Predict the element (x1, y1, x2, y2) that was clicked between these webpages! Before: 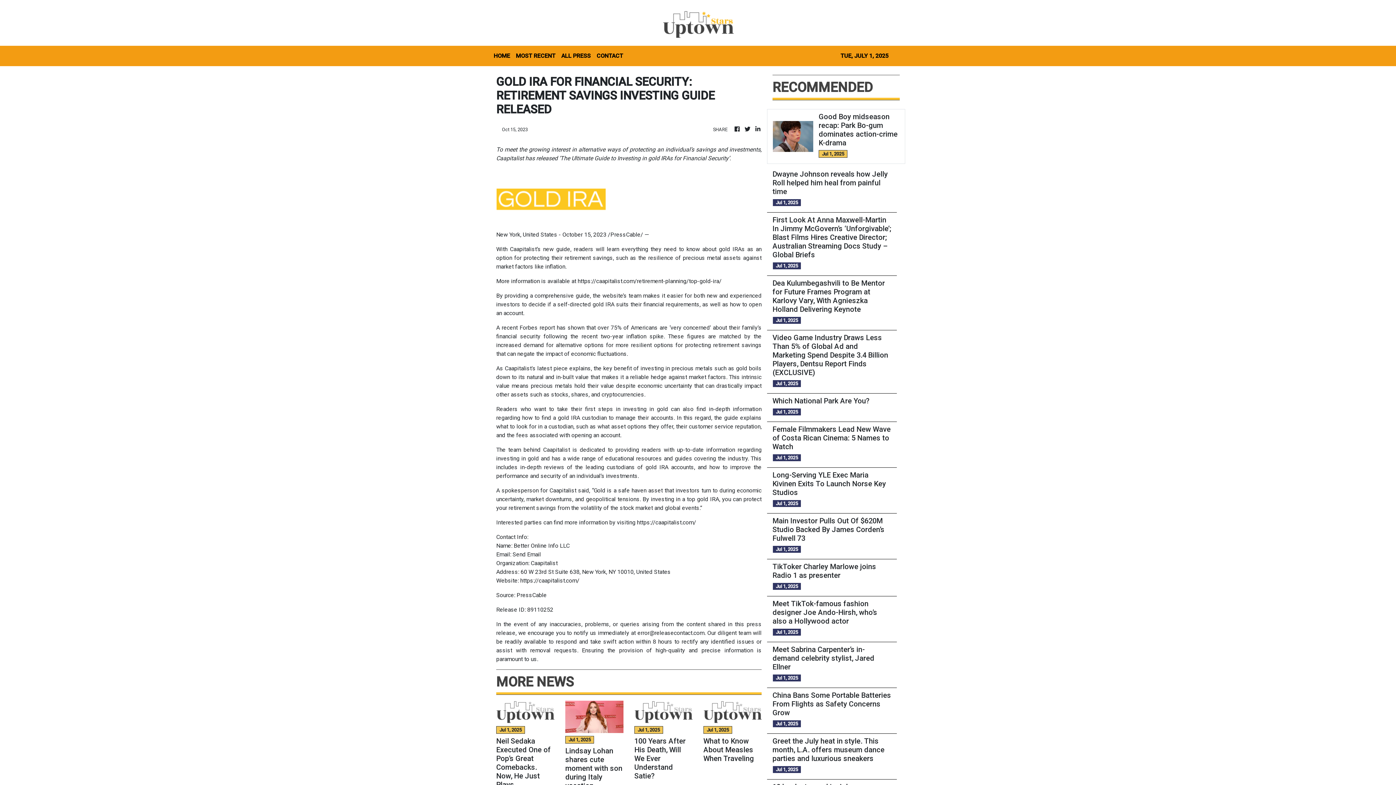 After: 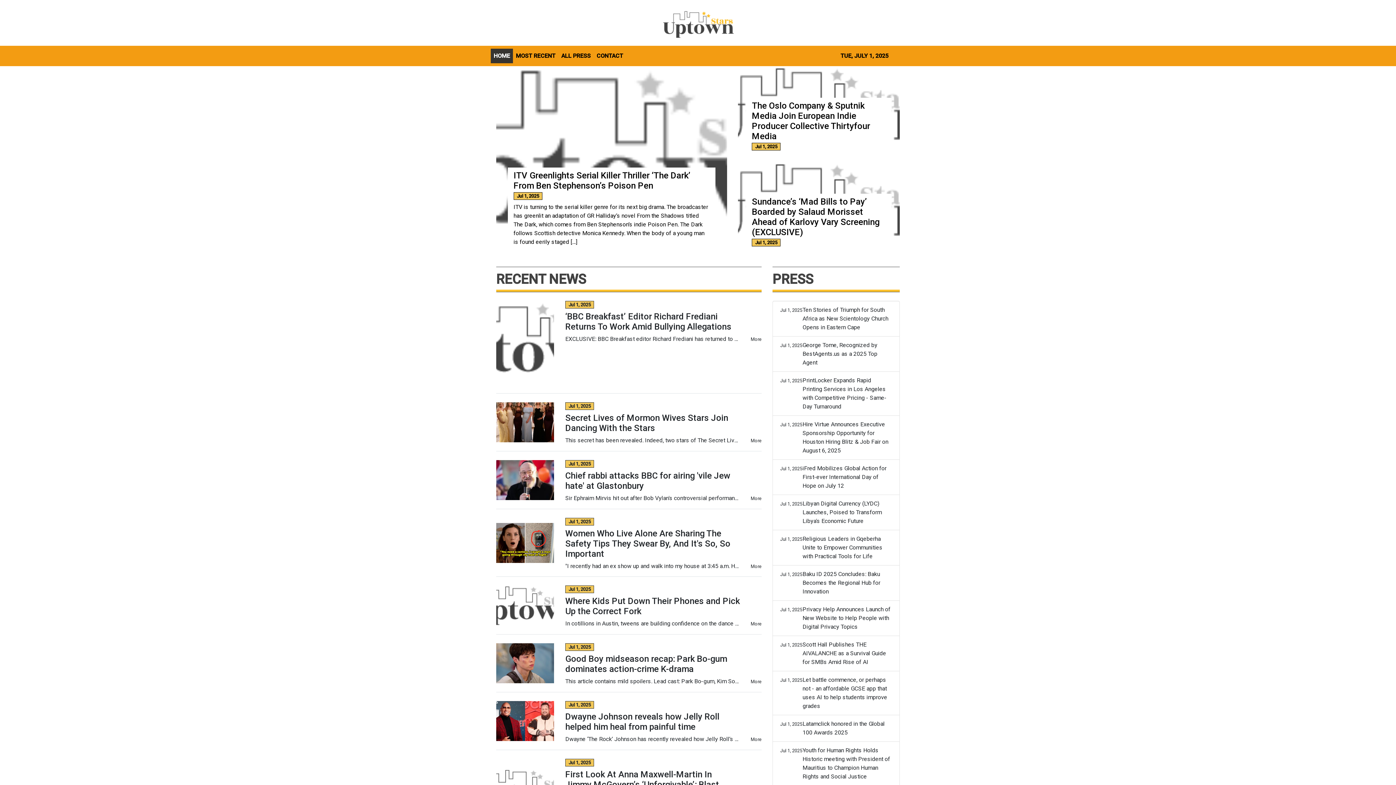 Action: bbox: (662, 8, 733, 40)